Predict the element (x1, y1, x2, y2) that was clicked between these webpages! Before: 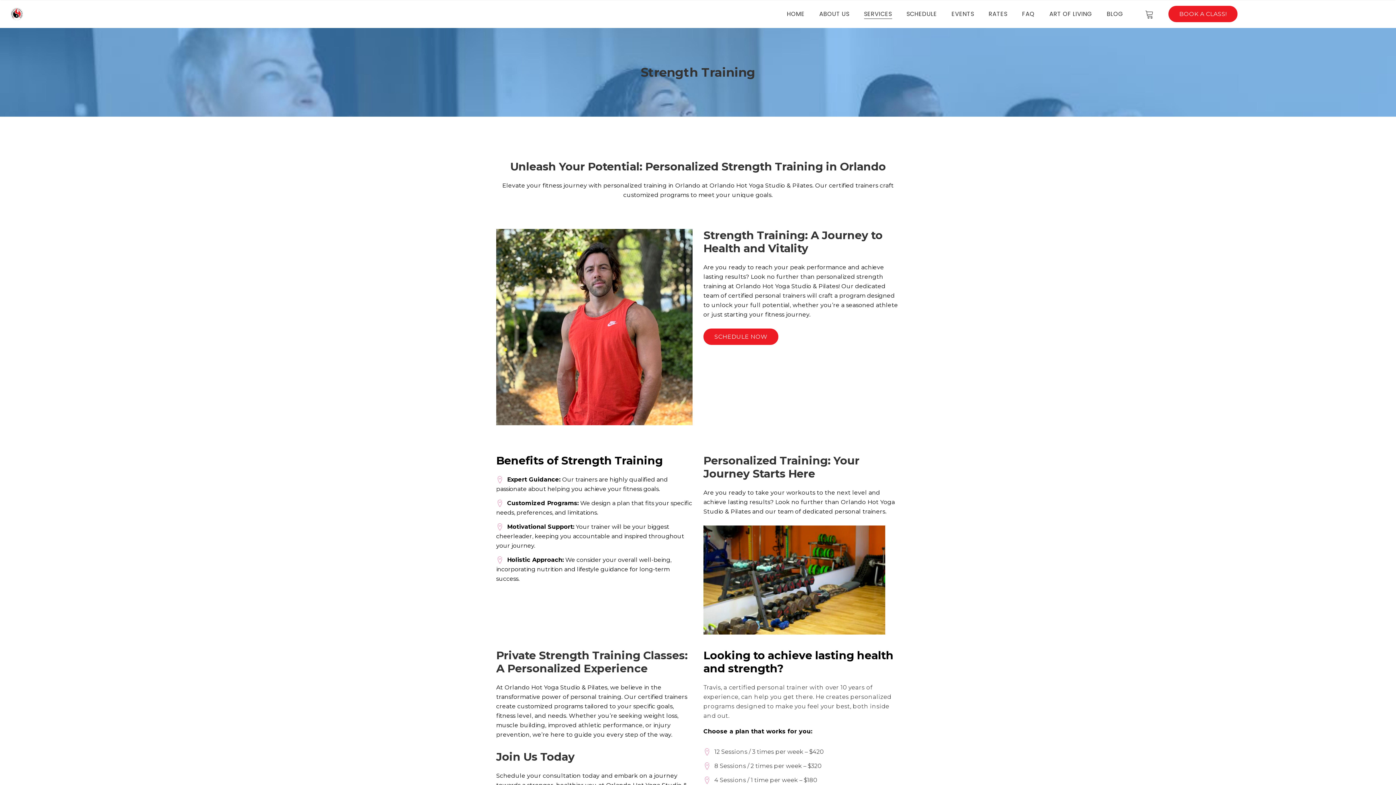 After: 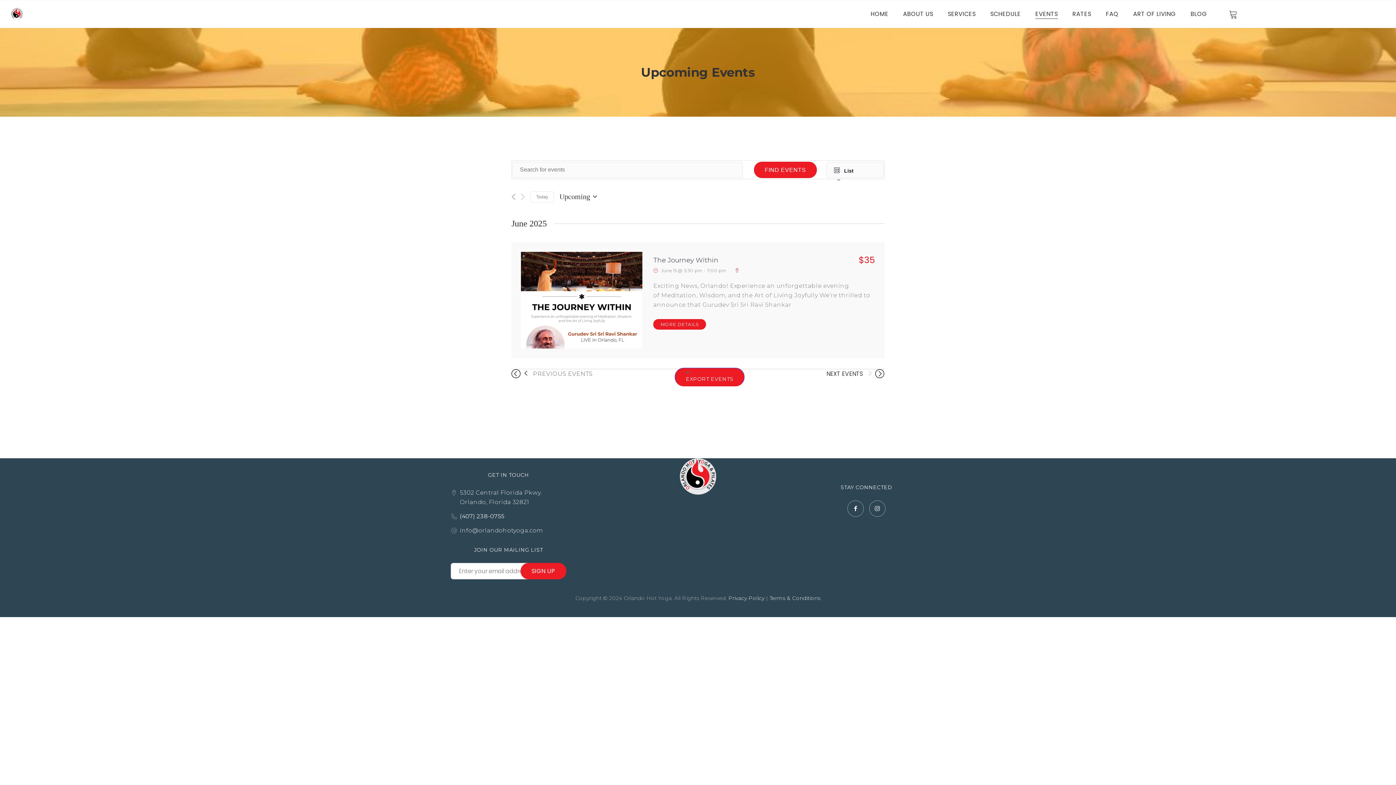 Action: label: EVENTS bbox: (944, 9, 981, 18)